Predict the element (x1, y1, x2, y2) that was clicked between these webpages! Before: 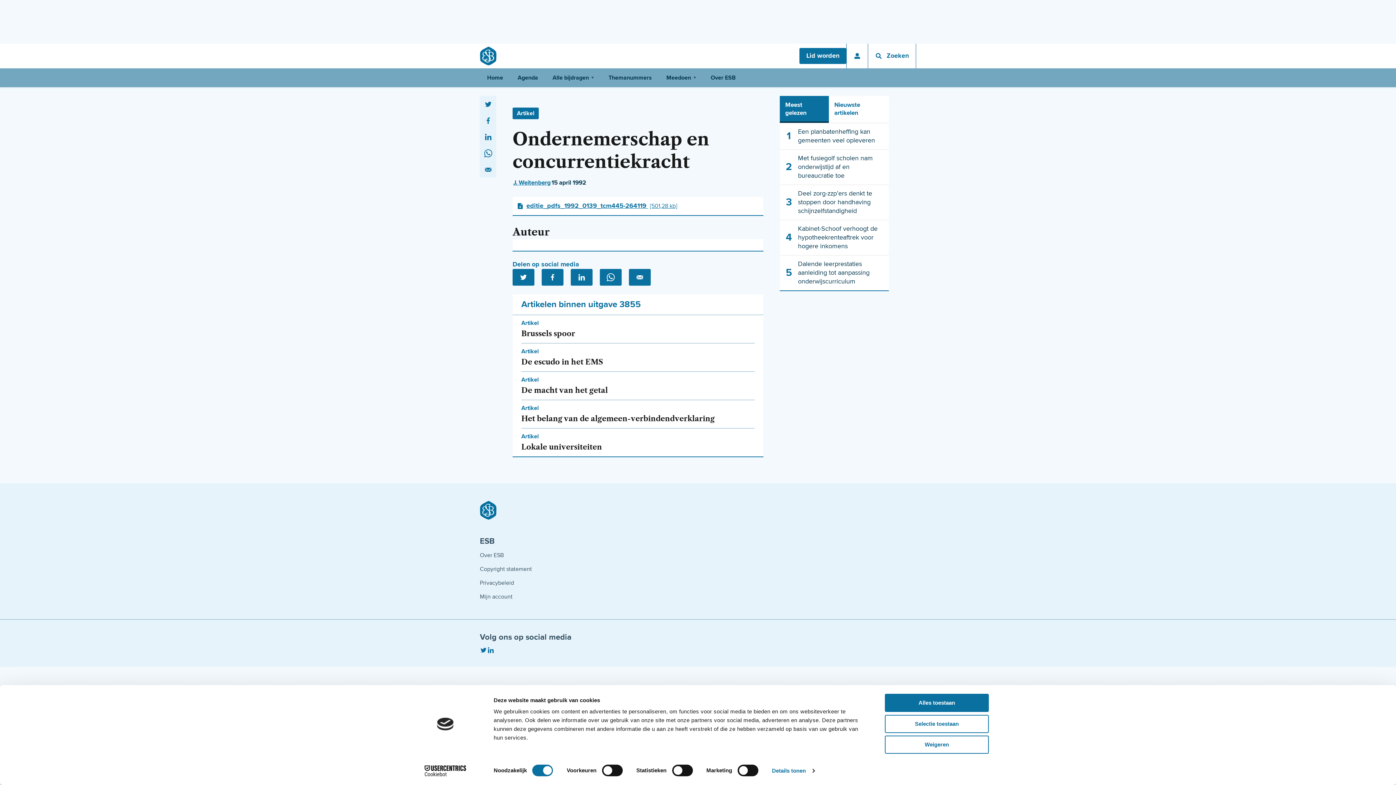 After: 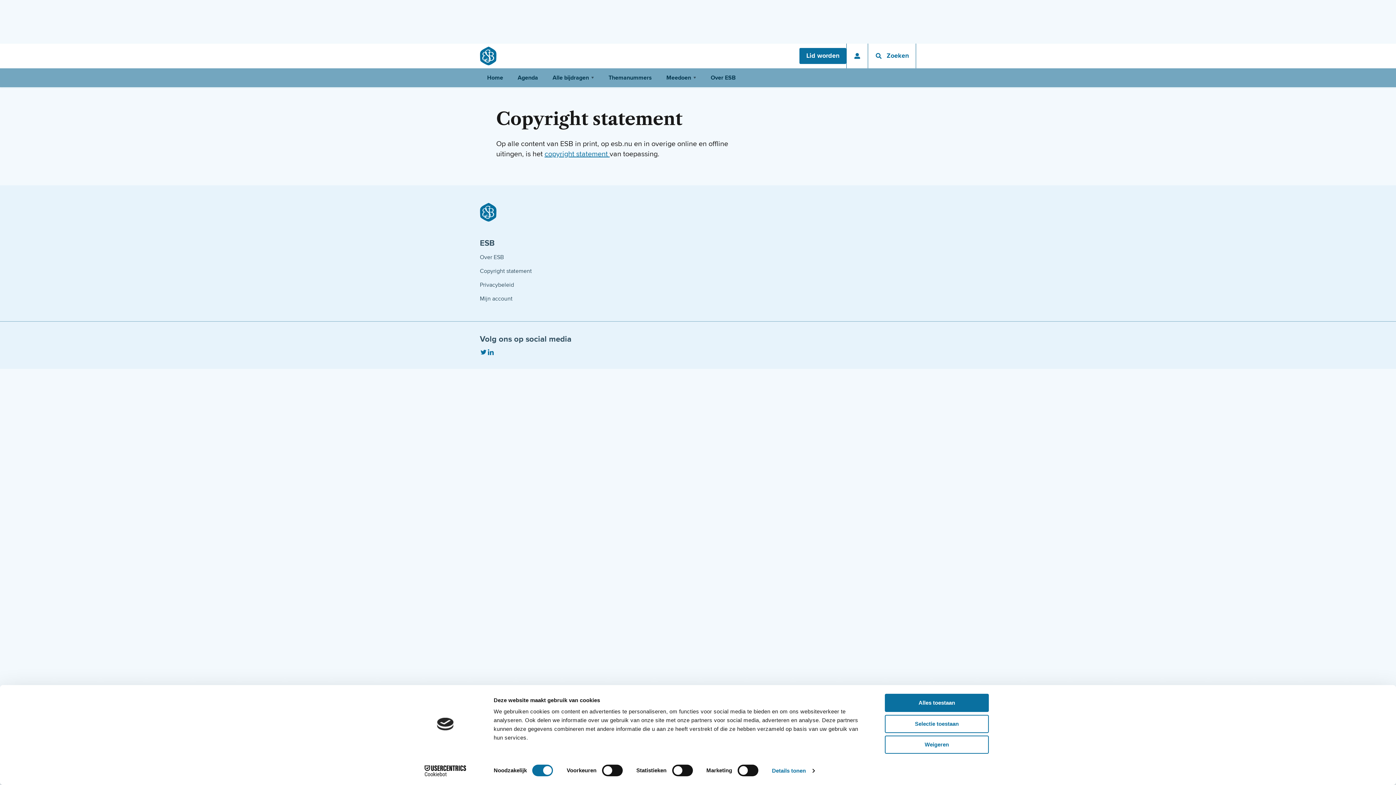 Action: bbox: (480, 564, 582, 574) label: Copyright statement